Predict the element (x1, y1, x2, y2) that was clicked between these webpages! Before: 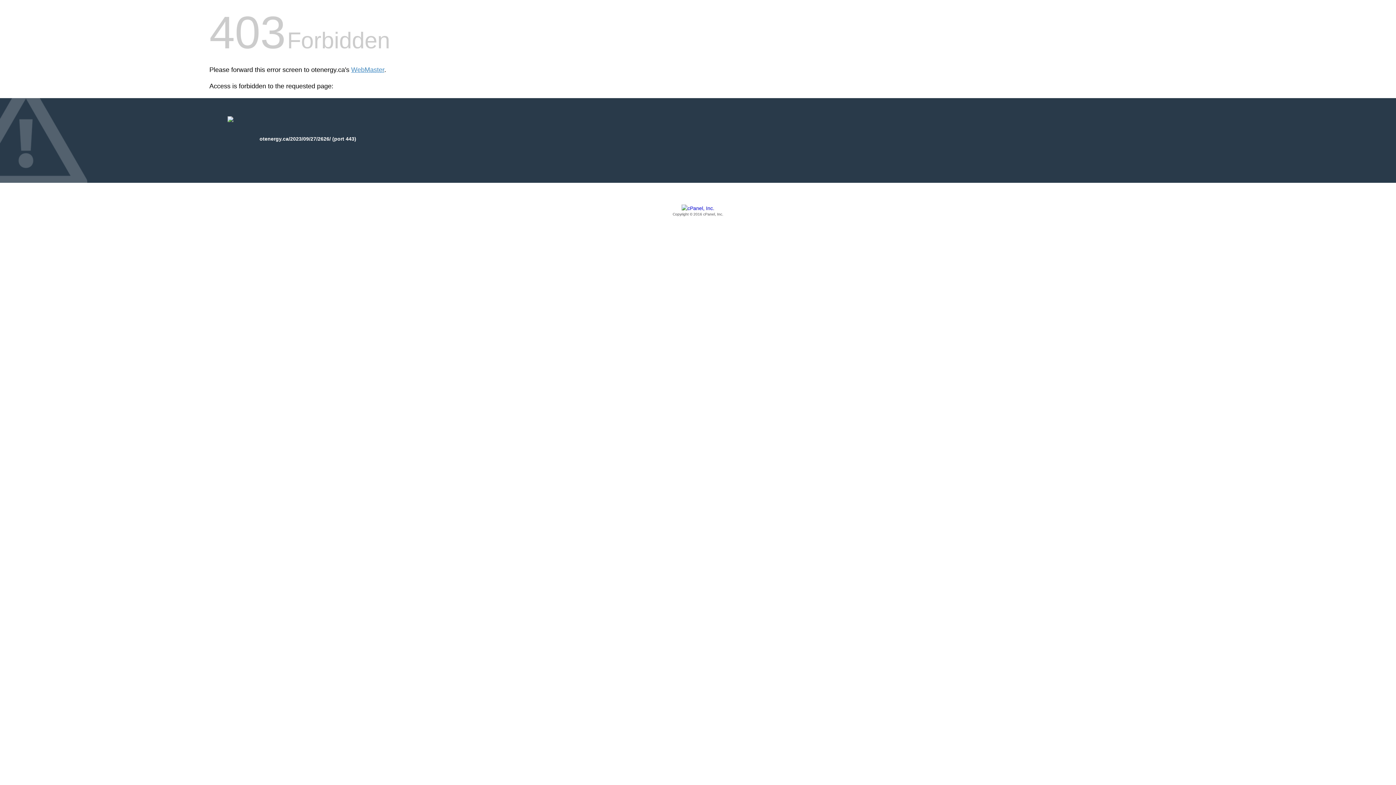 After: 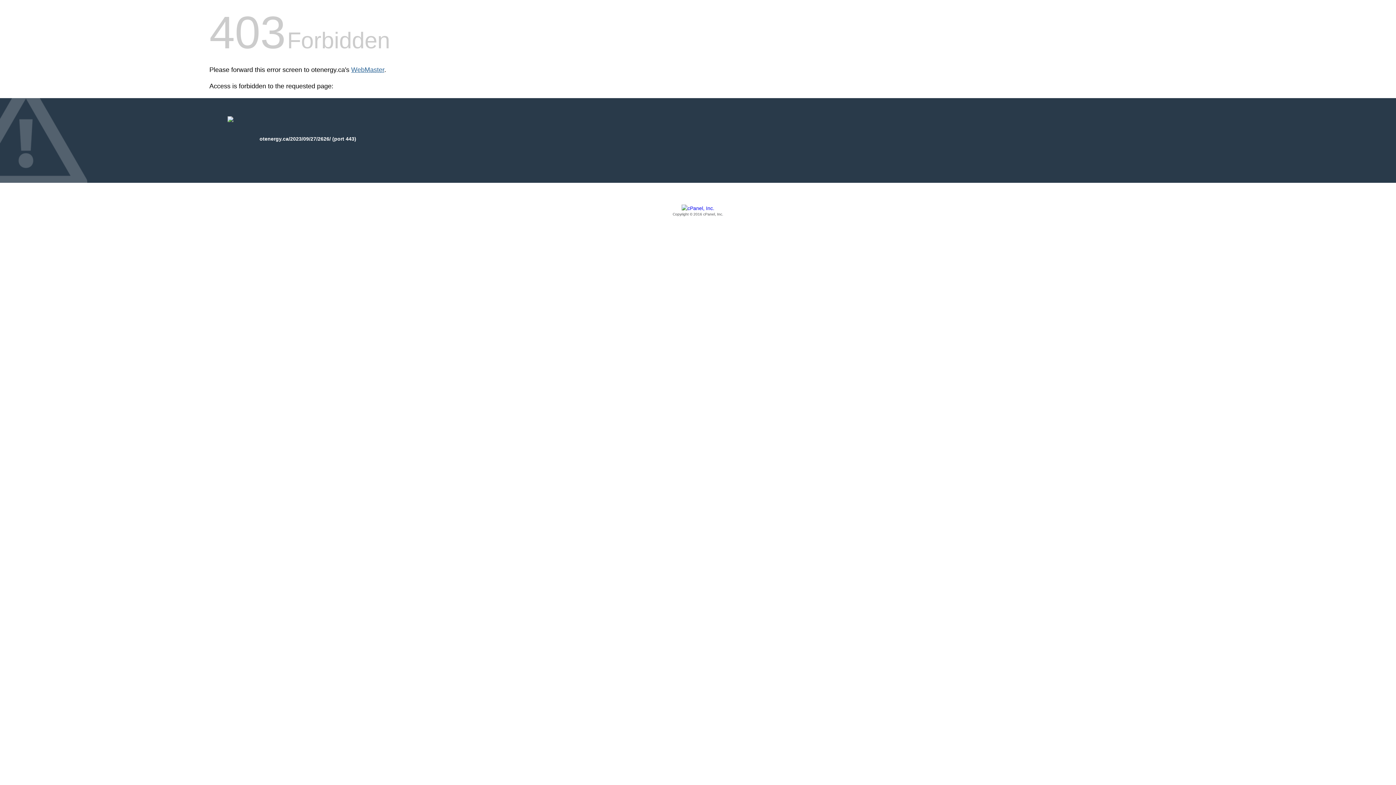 Action: bbox: (351, 66, 384, 73) label: WebMaster